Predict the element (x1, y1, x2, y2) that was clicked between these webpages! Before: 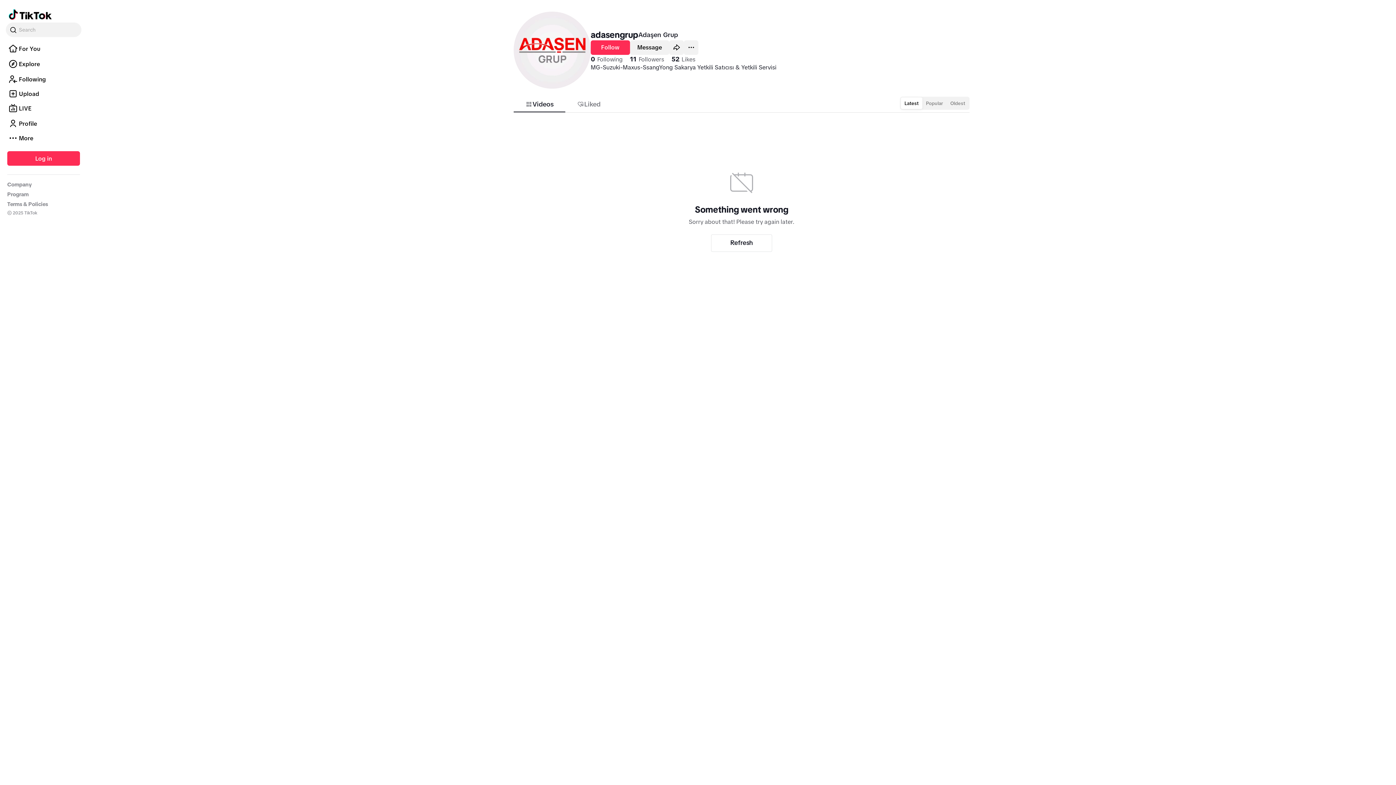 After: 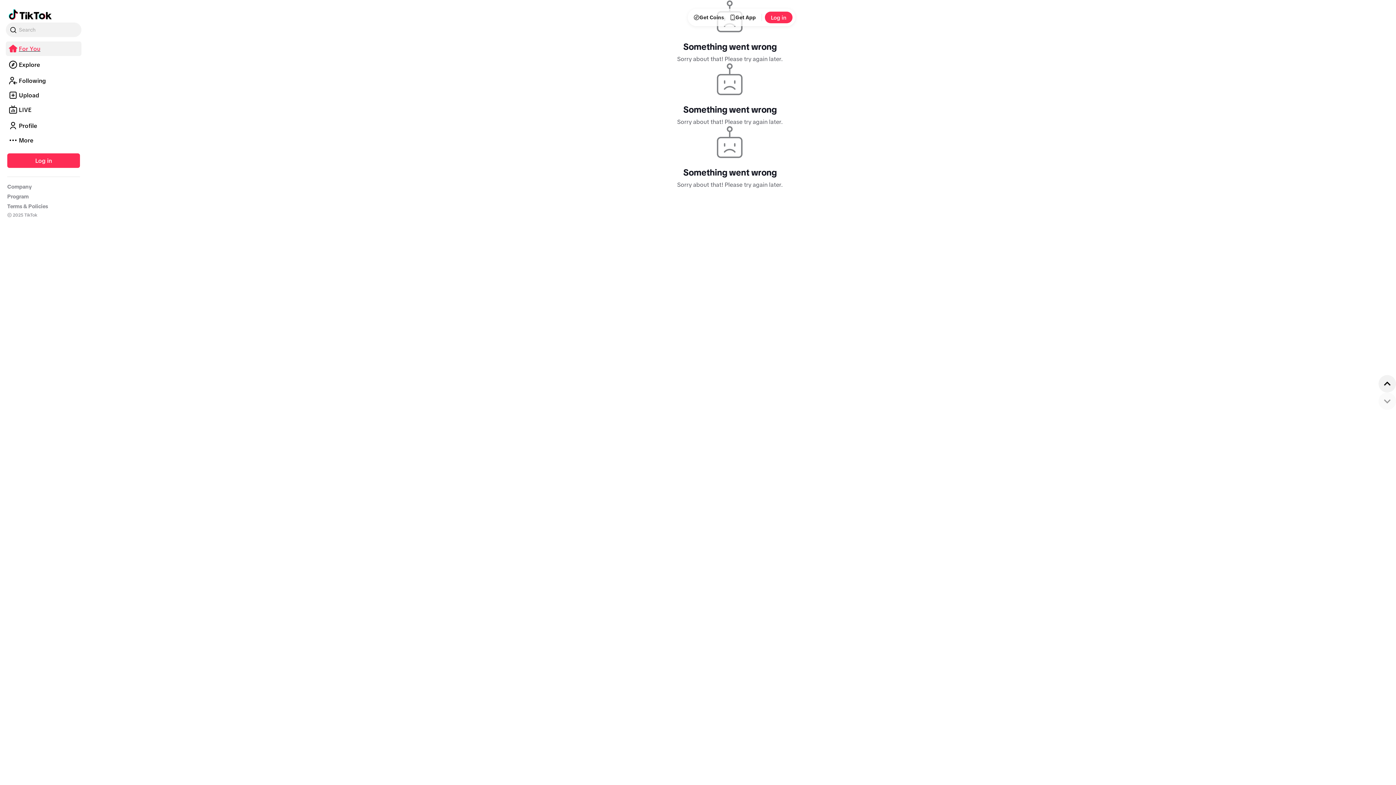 Action: bbox: (5, 41, 81, 56) label: For You